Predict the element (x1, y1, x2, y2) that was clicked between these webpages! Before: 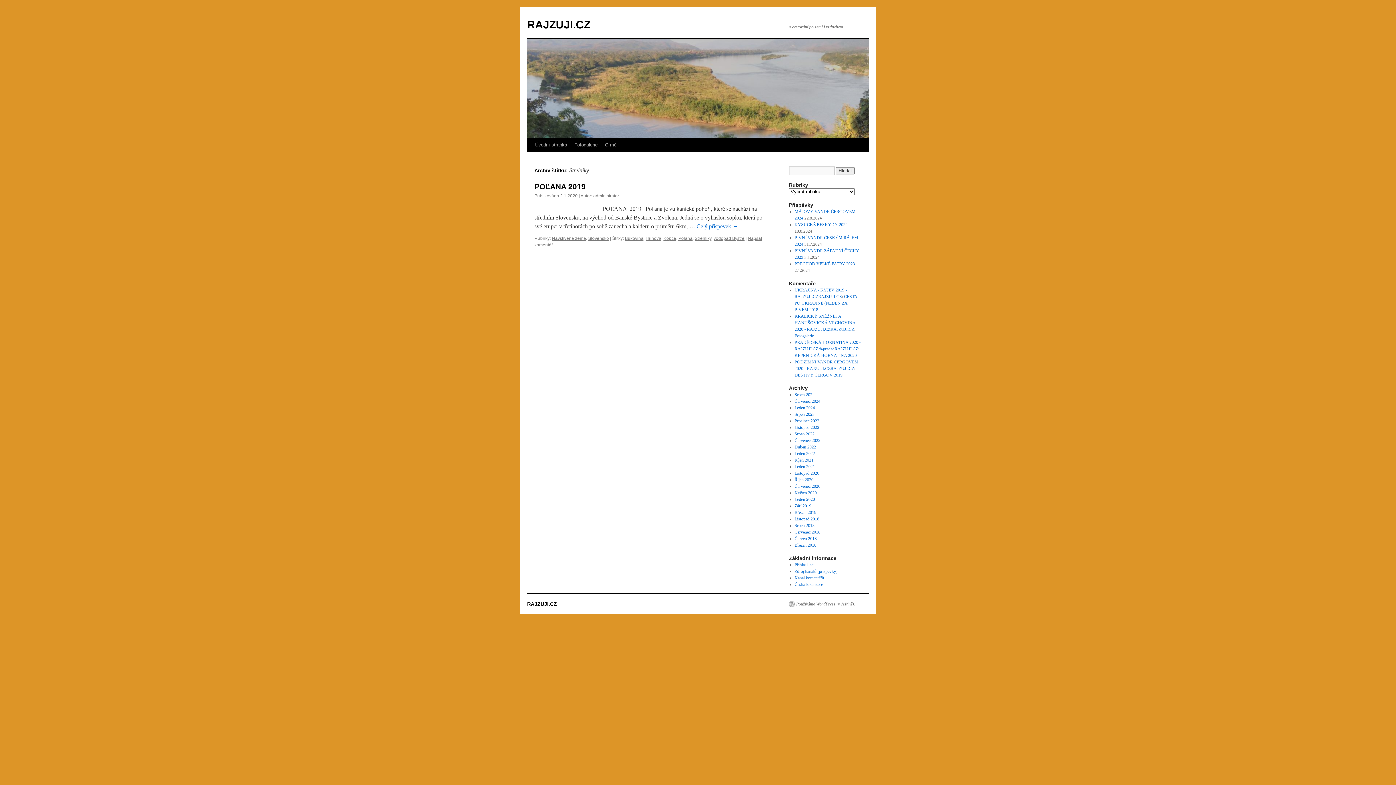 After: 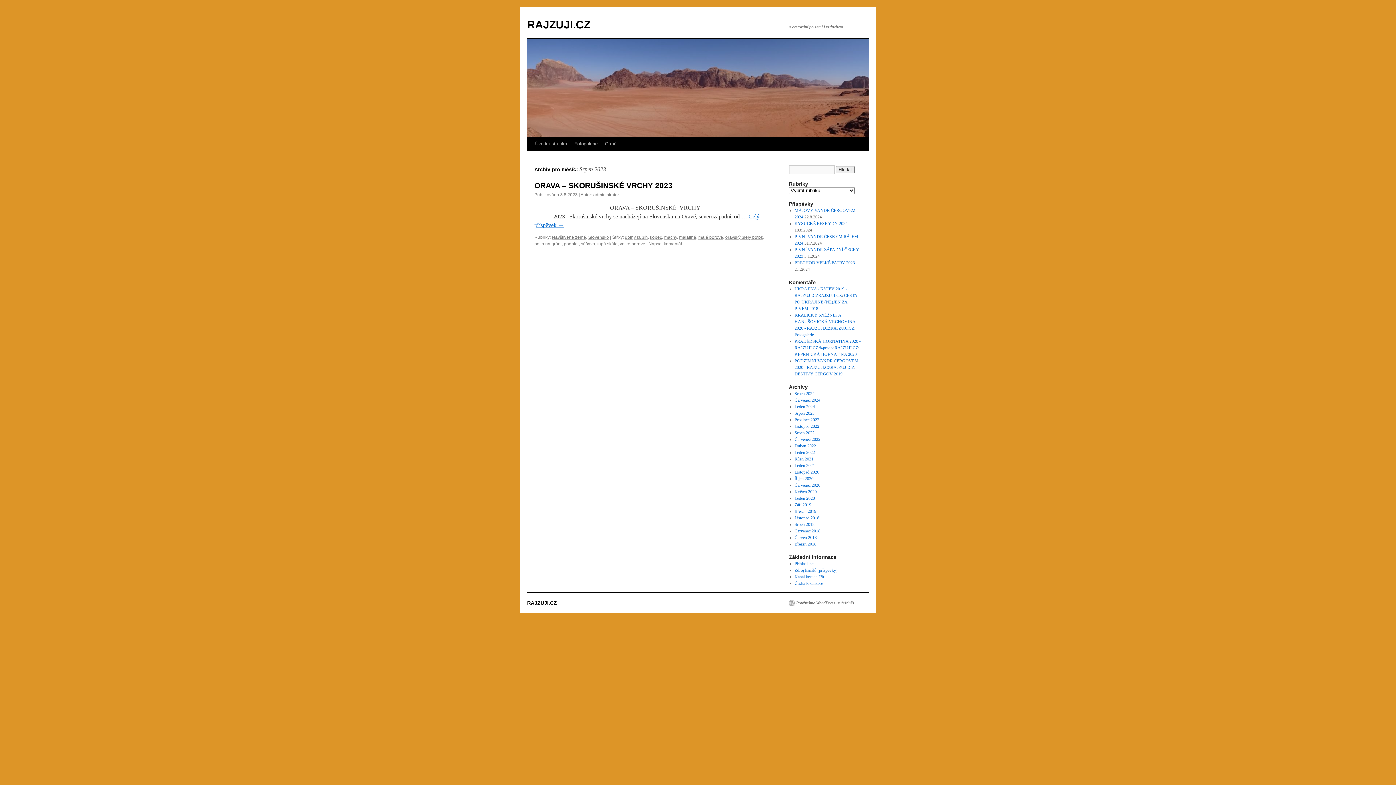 Action: bbox: (794, 412, 814, 417) label: Srpen 2023